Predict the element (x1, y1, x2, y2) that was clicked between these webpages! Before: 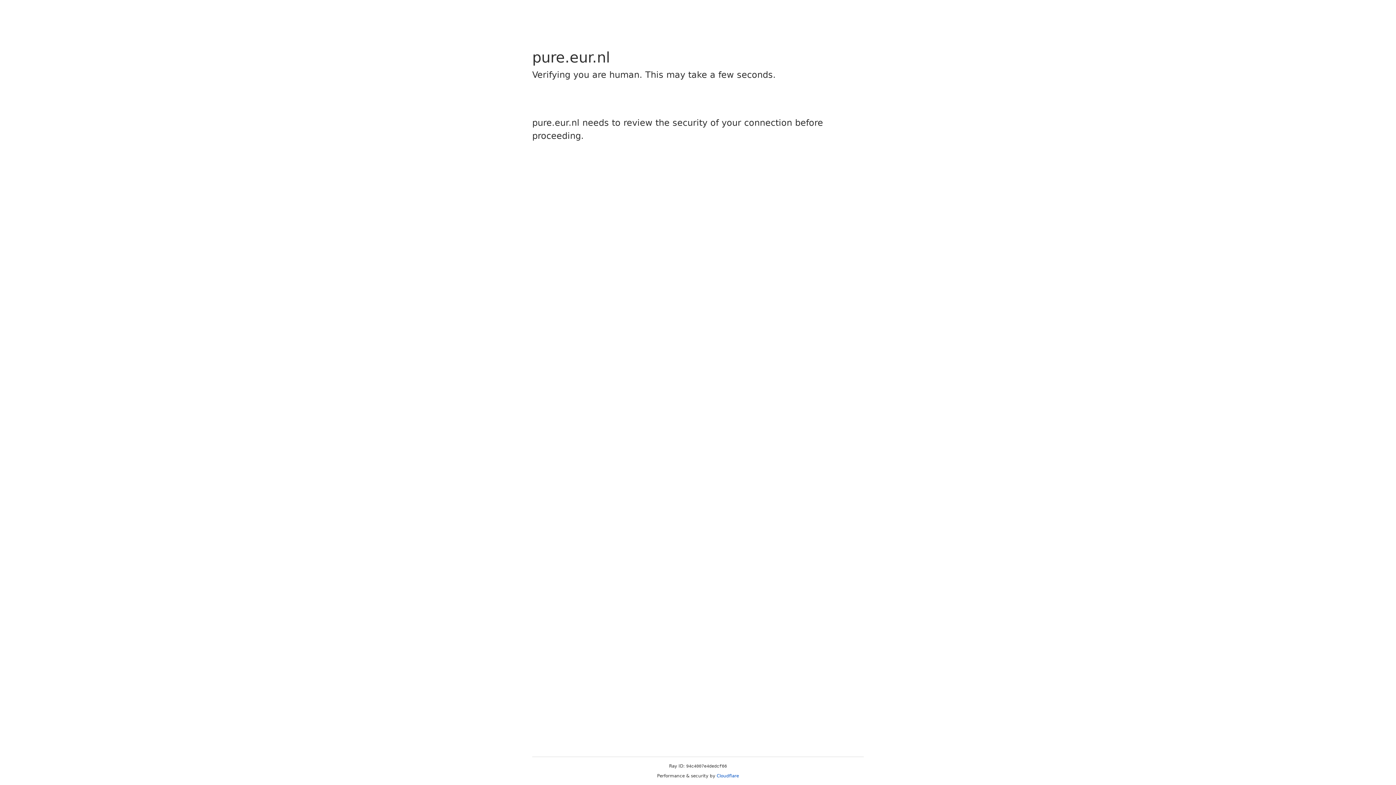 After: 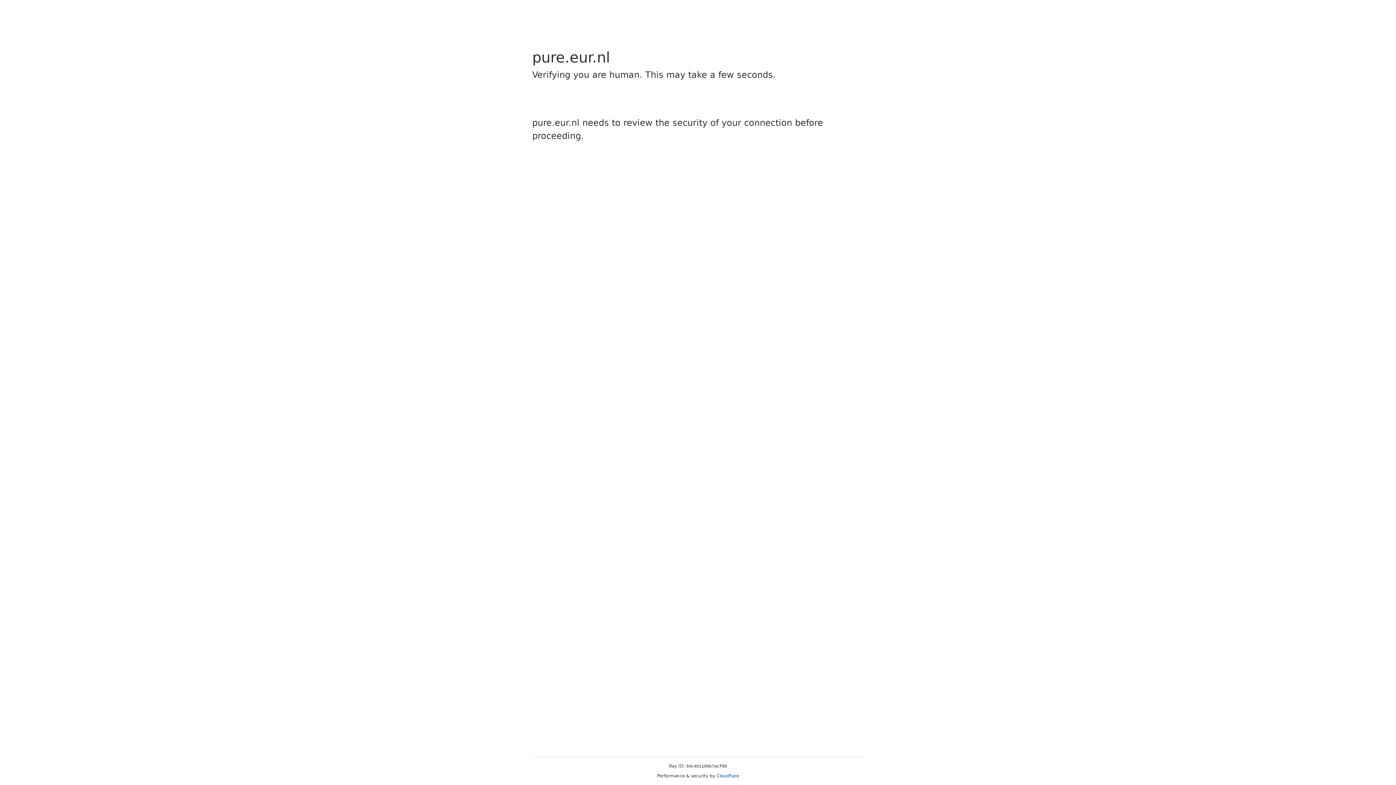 Action: label: Cloudflare bbox: (716, 773, 739, 778)